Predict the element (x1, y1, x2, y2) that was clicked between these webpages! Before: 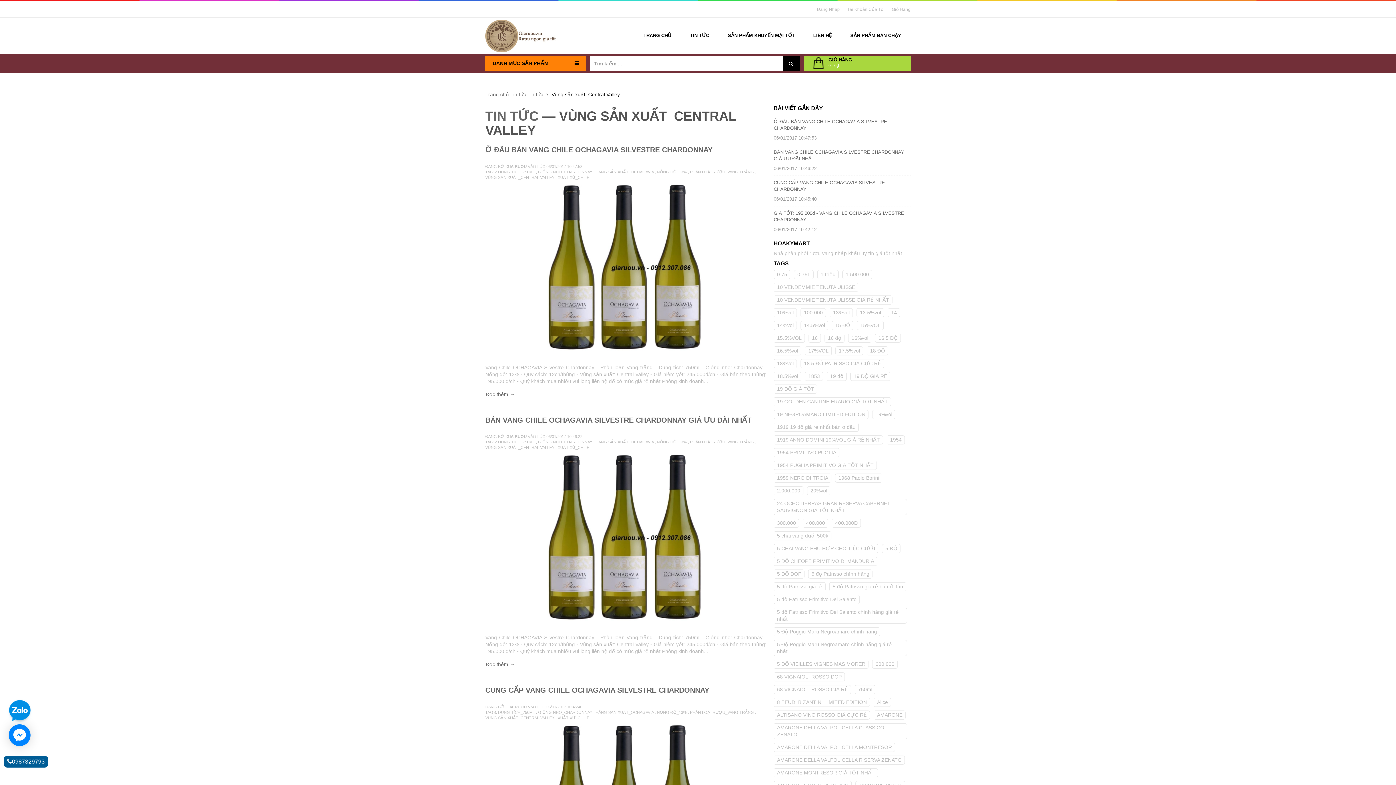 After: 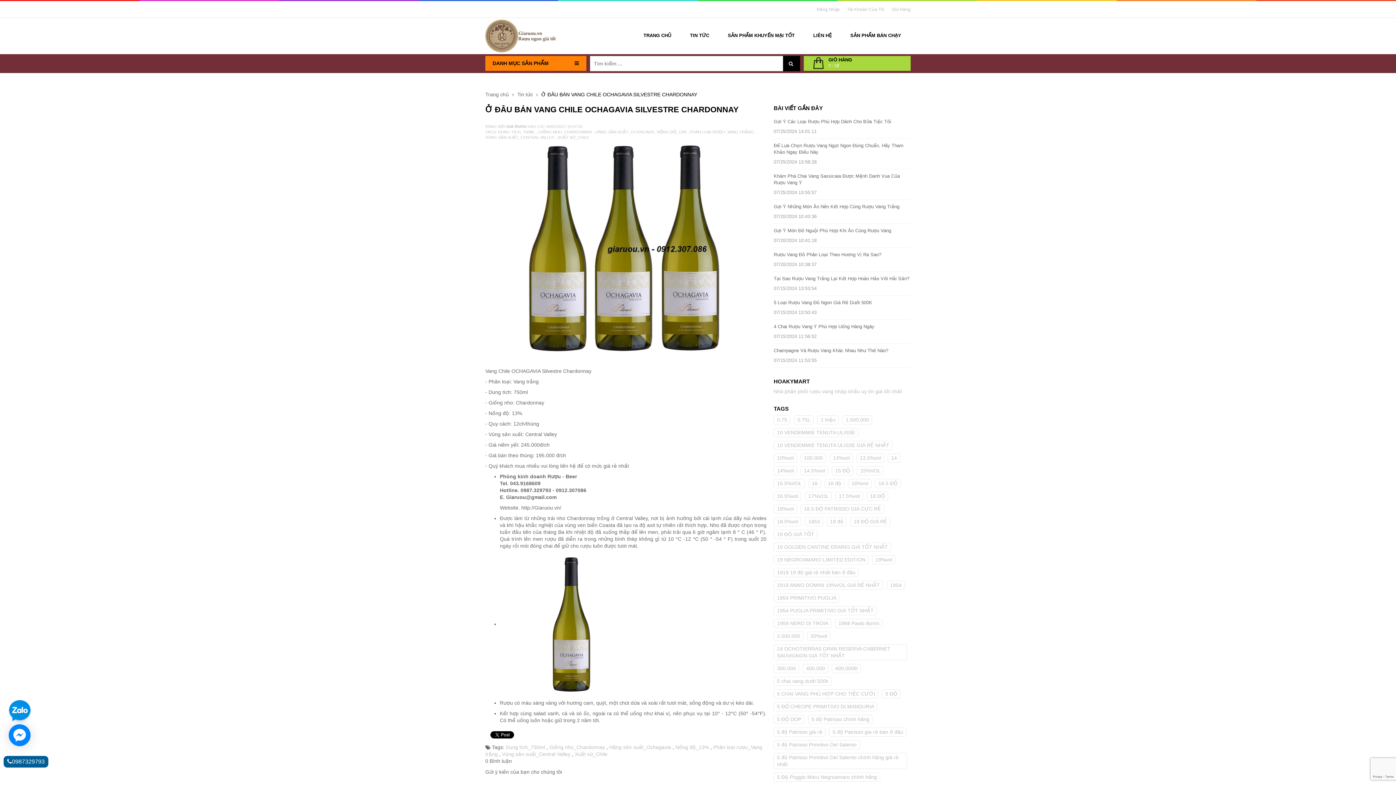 Action: bbox: (773, 118, 910, 131) label: Ở ĐÂU BÁN VANG CHILE OCHAGAVIA SILVESTRE CHARDONNAY